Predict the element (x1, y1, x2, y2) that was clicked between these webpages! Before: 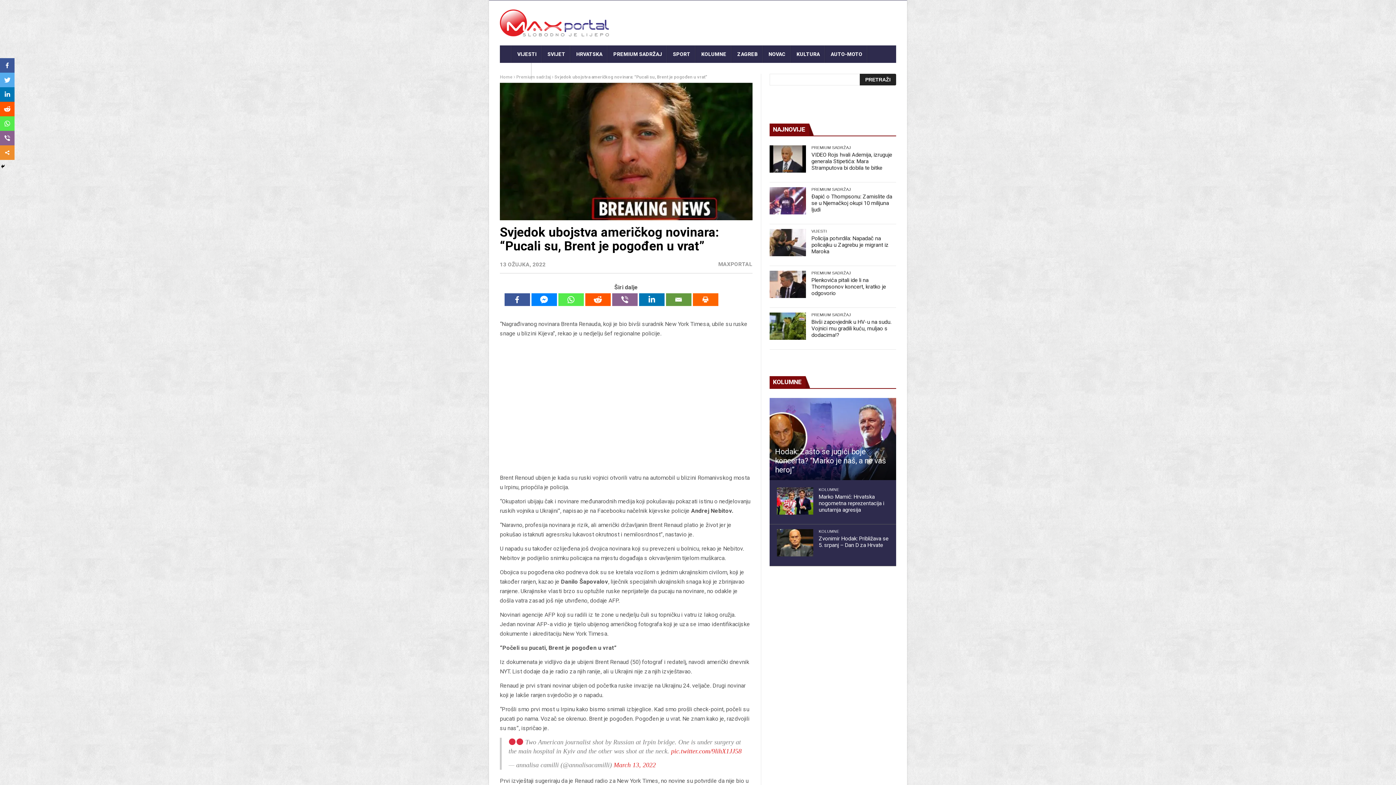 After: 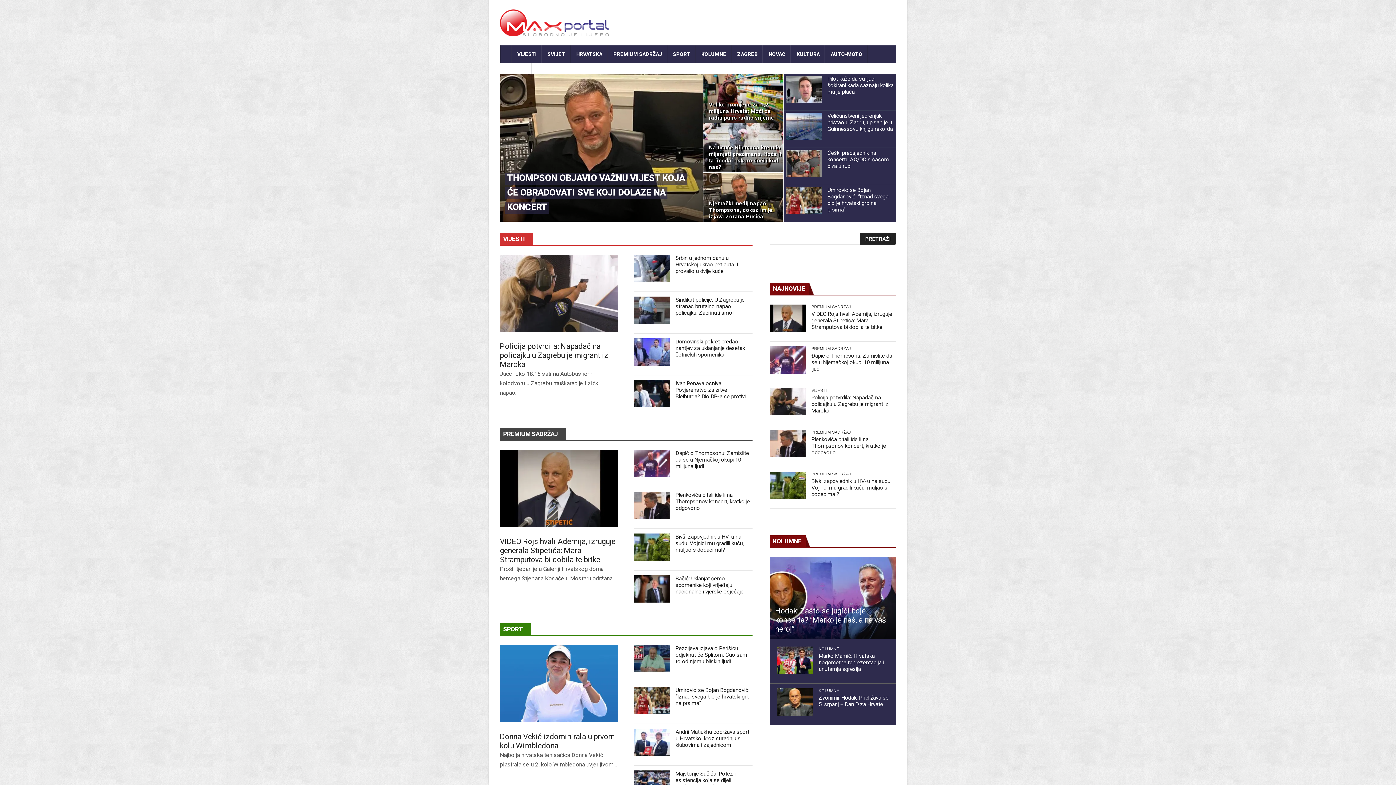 Action: bbox: (500, 9, 609, 36)